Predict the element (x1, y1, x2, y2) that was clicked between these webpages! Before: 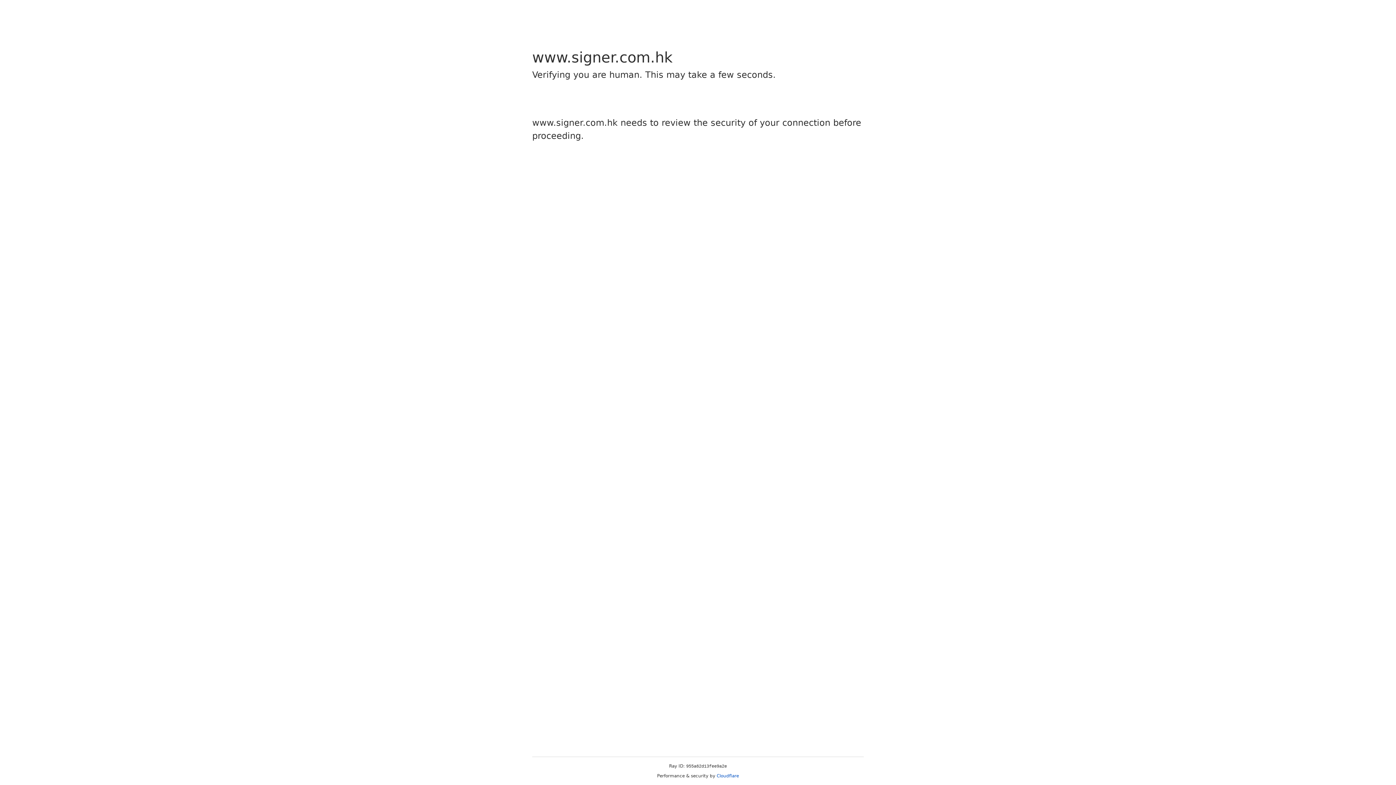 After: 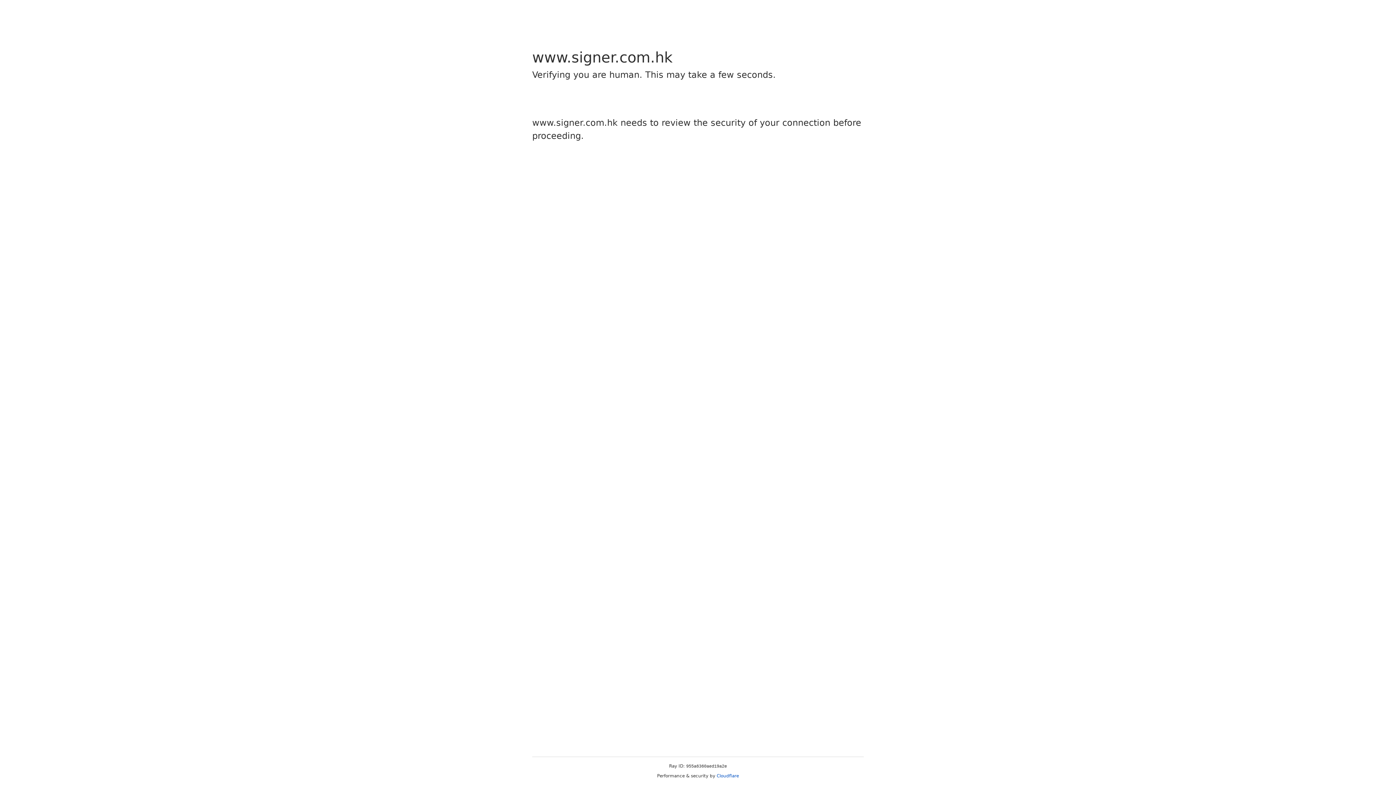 Action: bbox: (716, 773, 739, 778) label: Cloudflare